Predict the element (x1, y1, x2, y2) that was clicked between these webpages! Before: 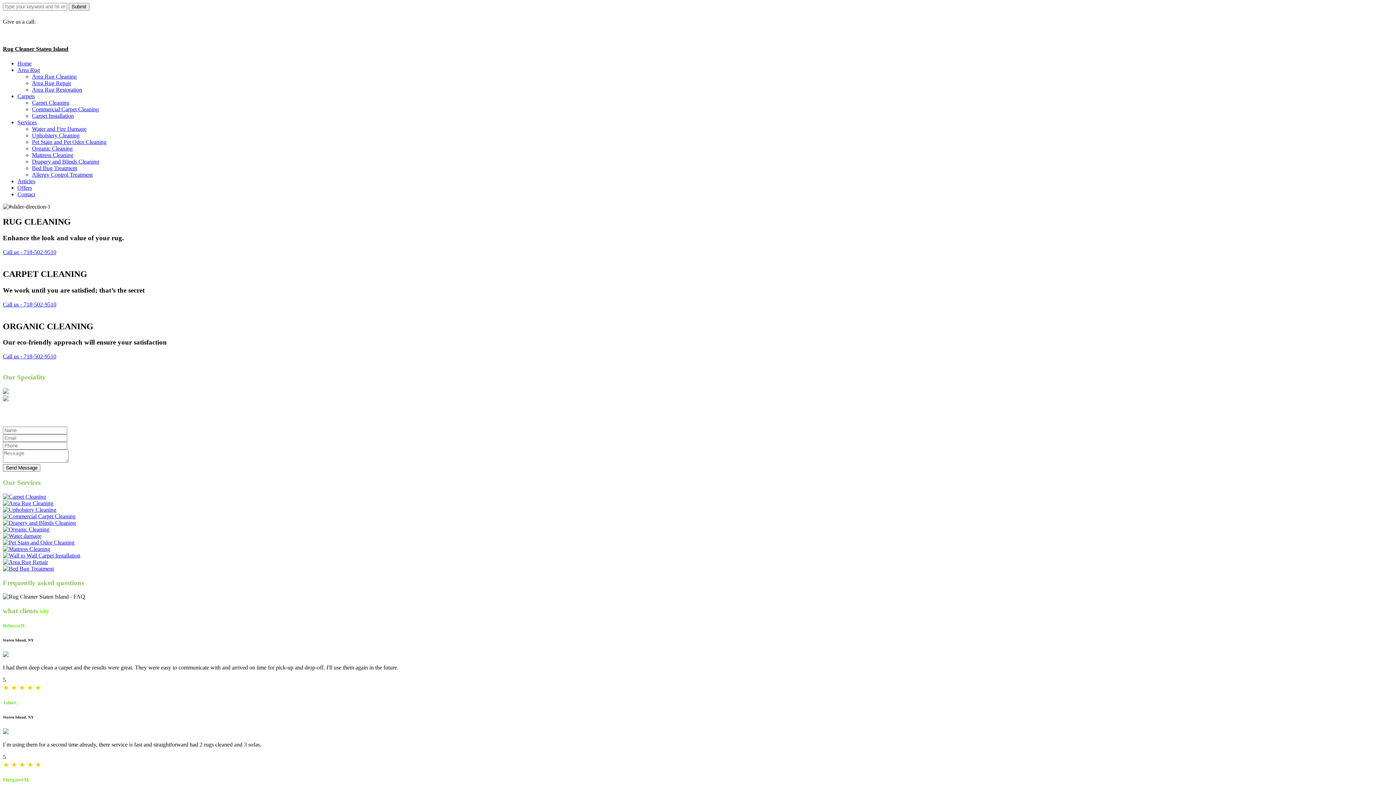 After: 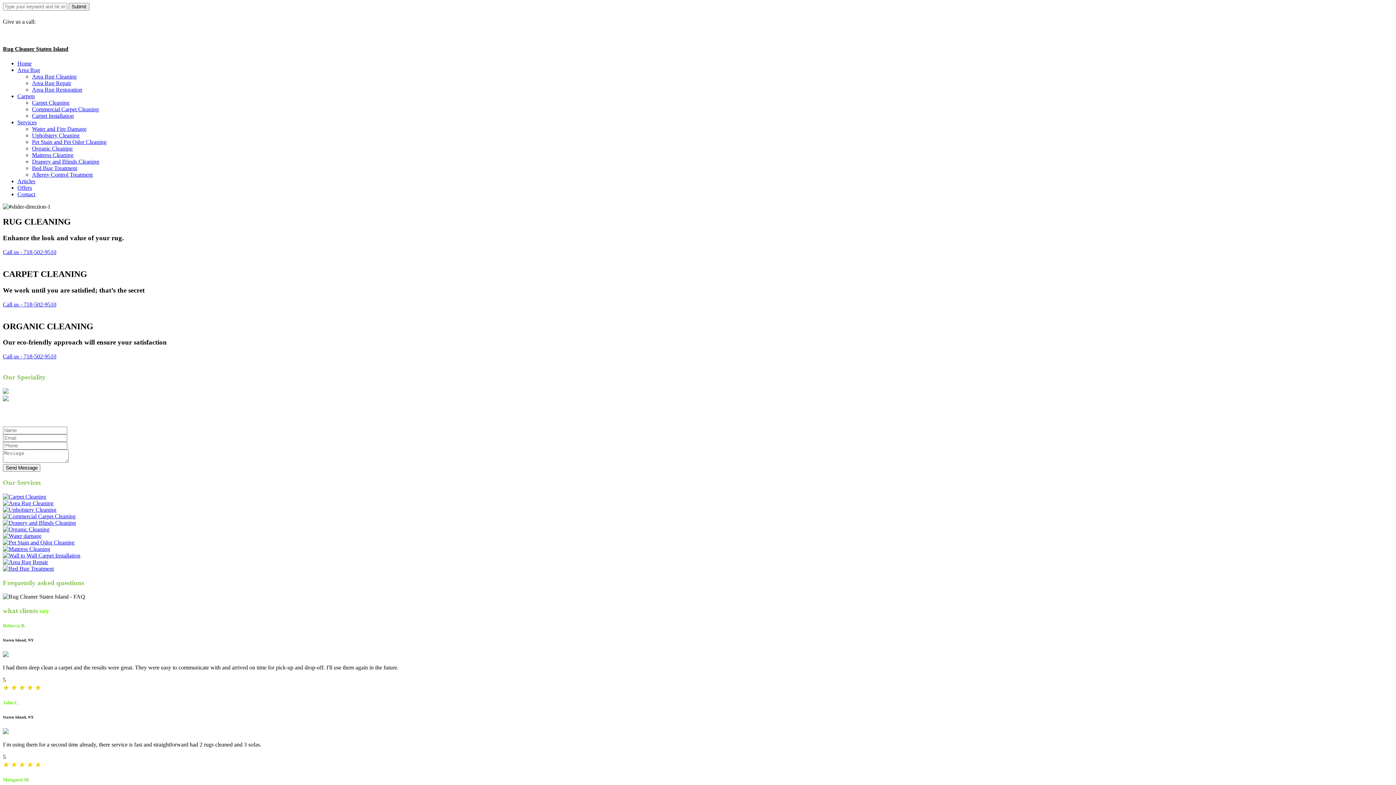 Action: label: Call us - 718-502-9510 bbox: (2, 301, 56, 307)